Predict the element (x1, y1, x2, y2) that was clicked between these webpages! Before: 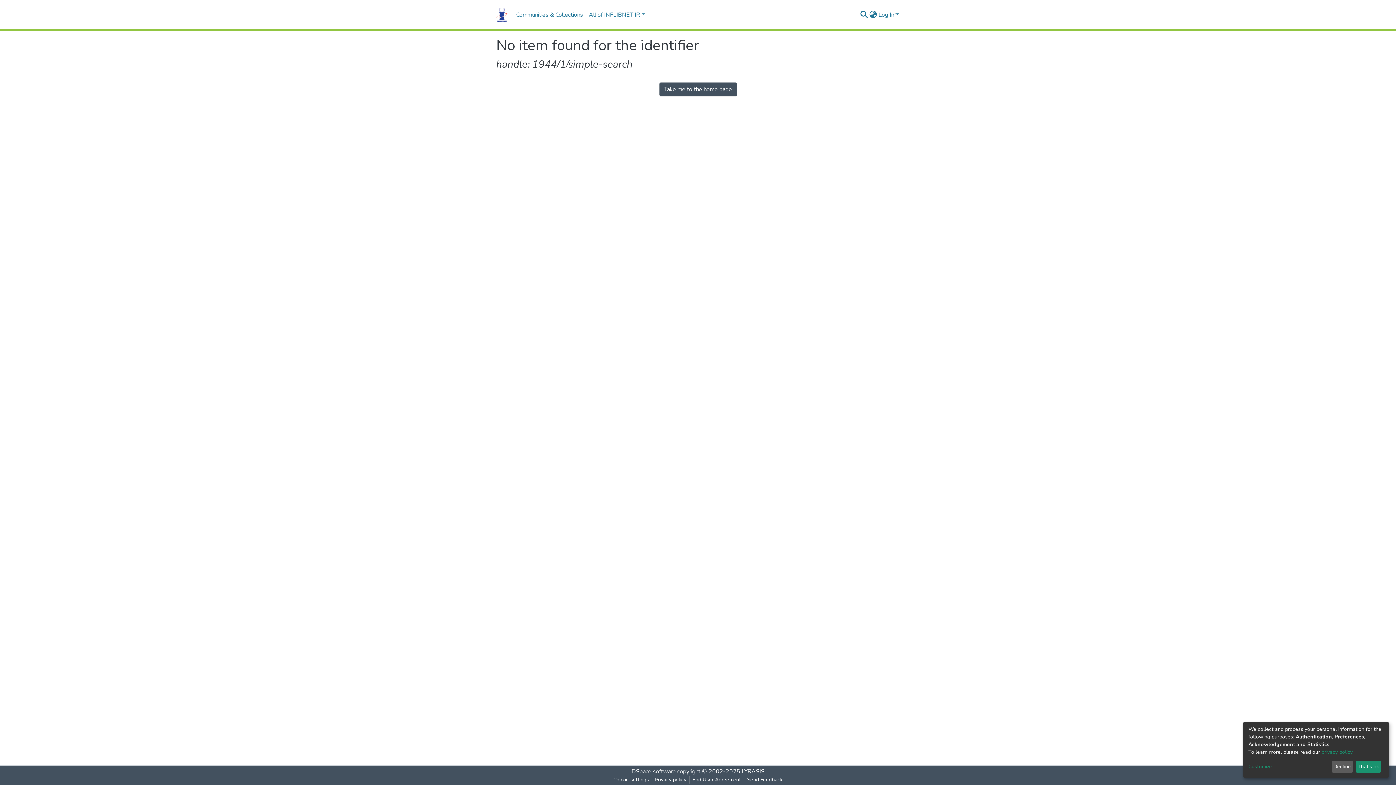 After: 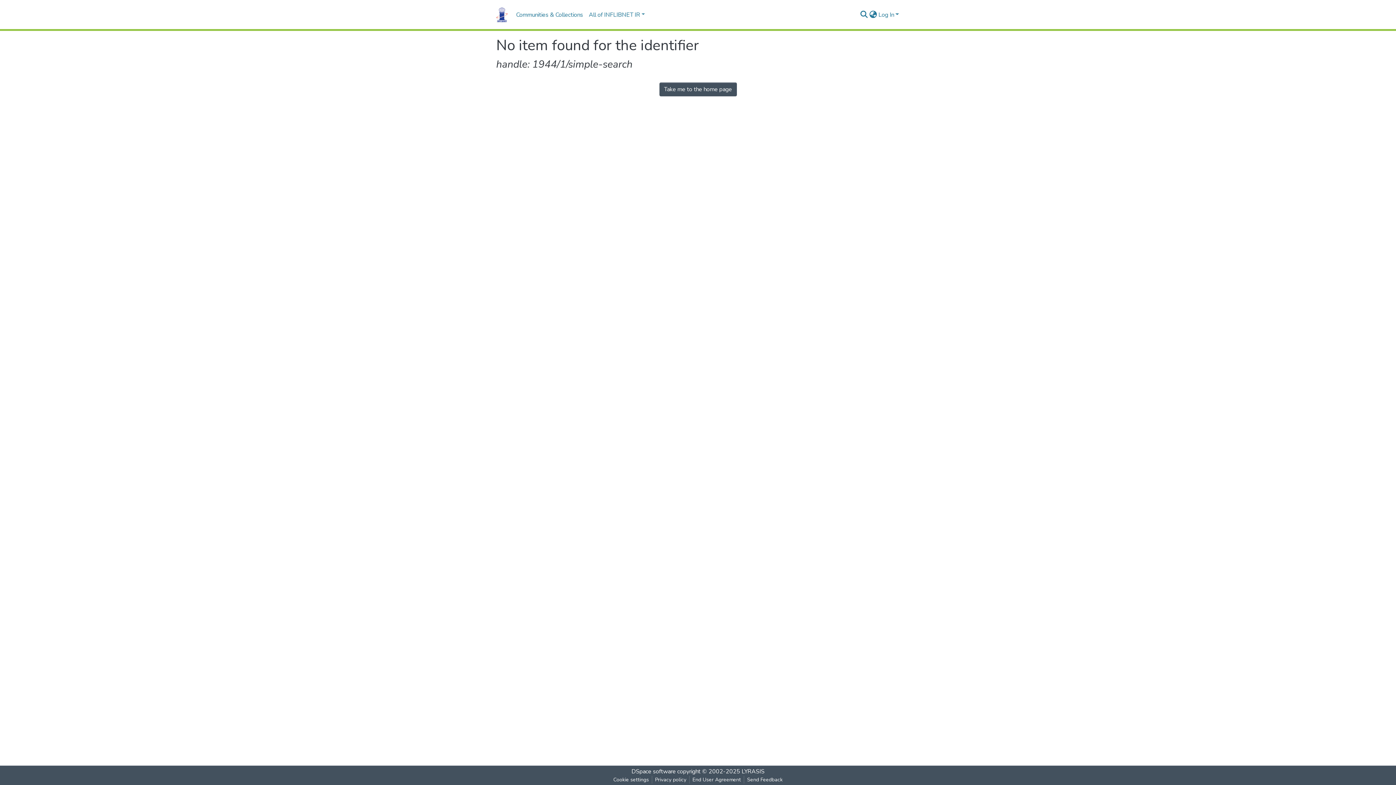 Action: bbox: (1331, 761, 1353, 773) label: Decline